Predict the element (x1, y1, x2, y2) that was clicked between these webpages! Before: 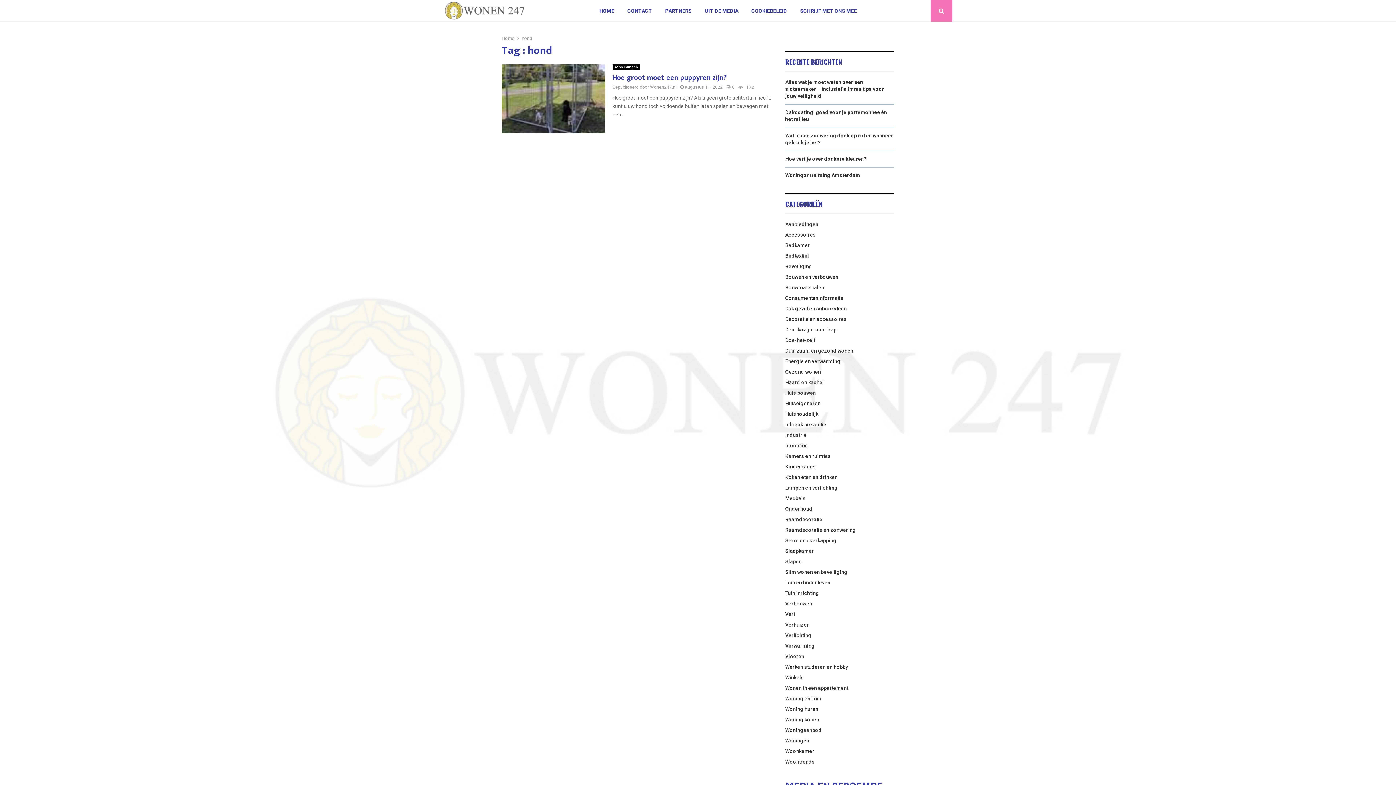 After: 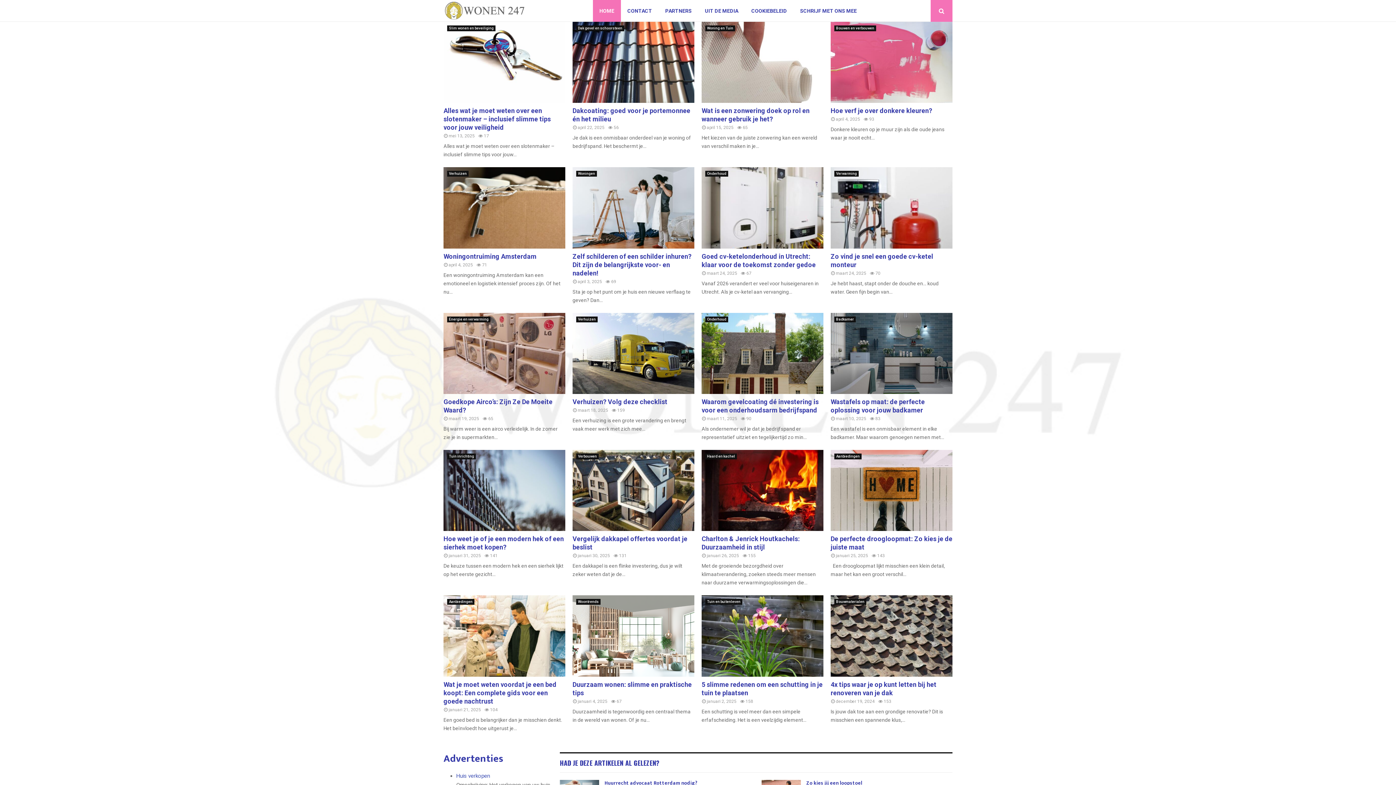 Action: label: HOME bbox: (593, 0, 621, 21)